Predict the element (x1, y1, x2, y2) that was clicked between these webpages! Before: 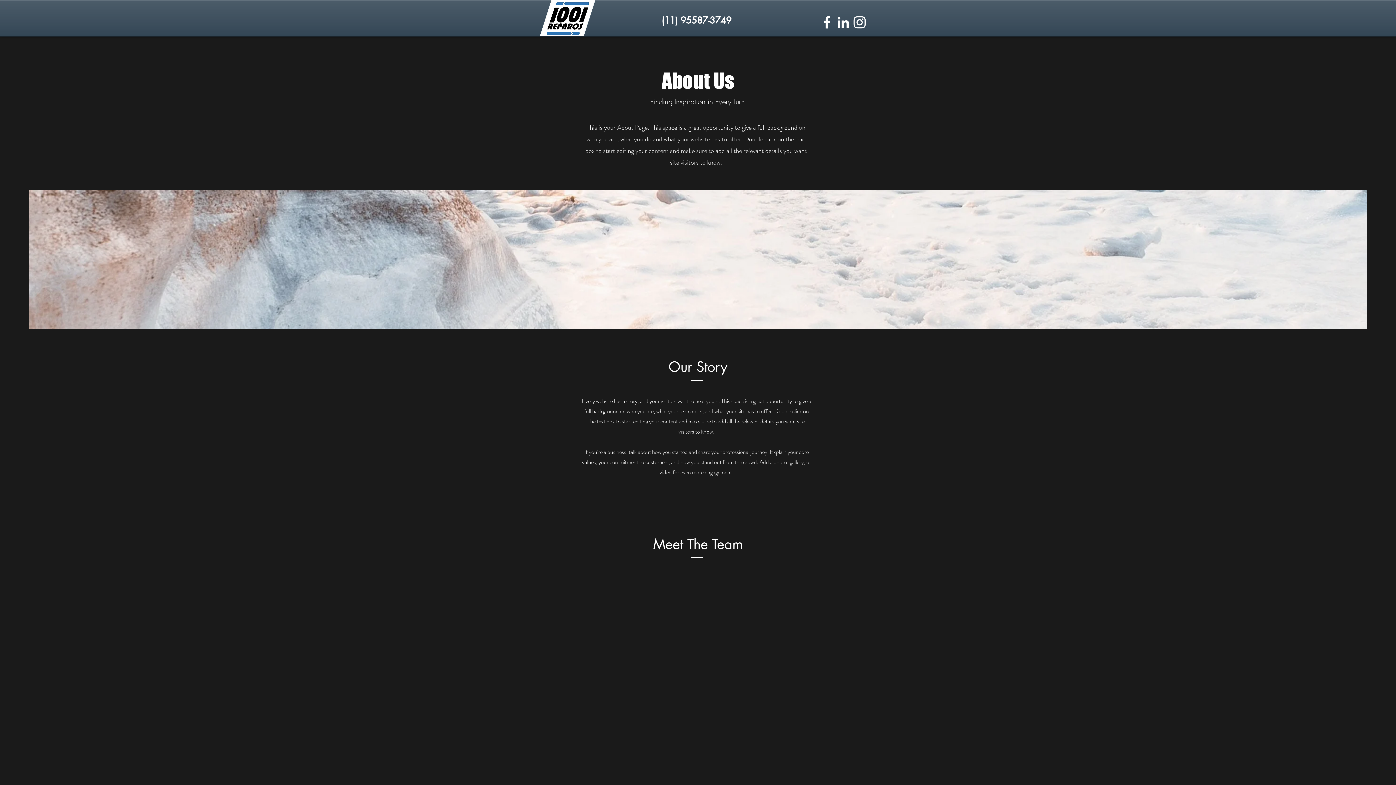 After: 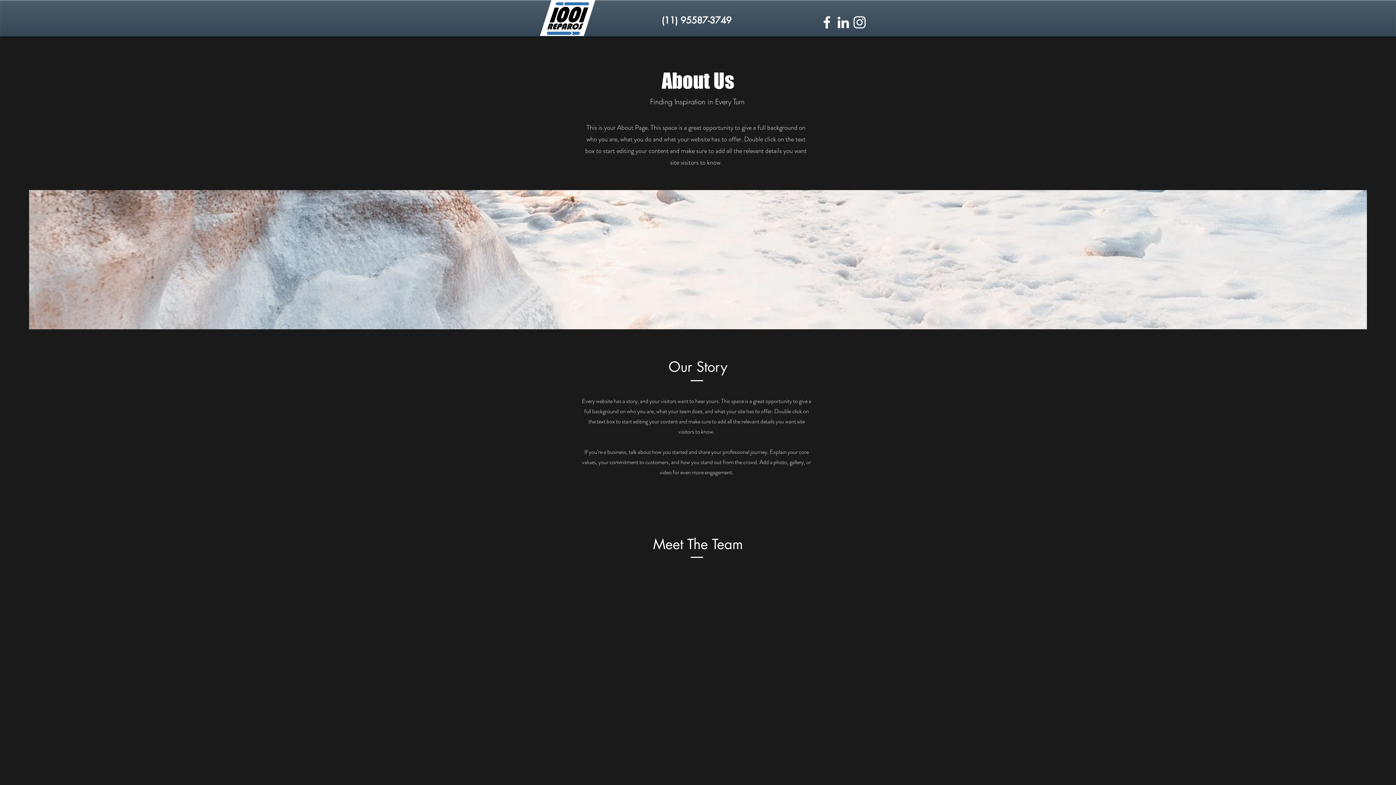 Action: label: Branca Ícone LinkedIn bbox: (835, 14, 851, 30)